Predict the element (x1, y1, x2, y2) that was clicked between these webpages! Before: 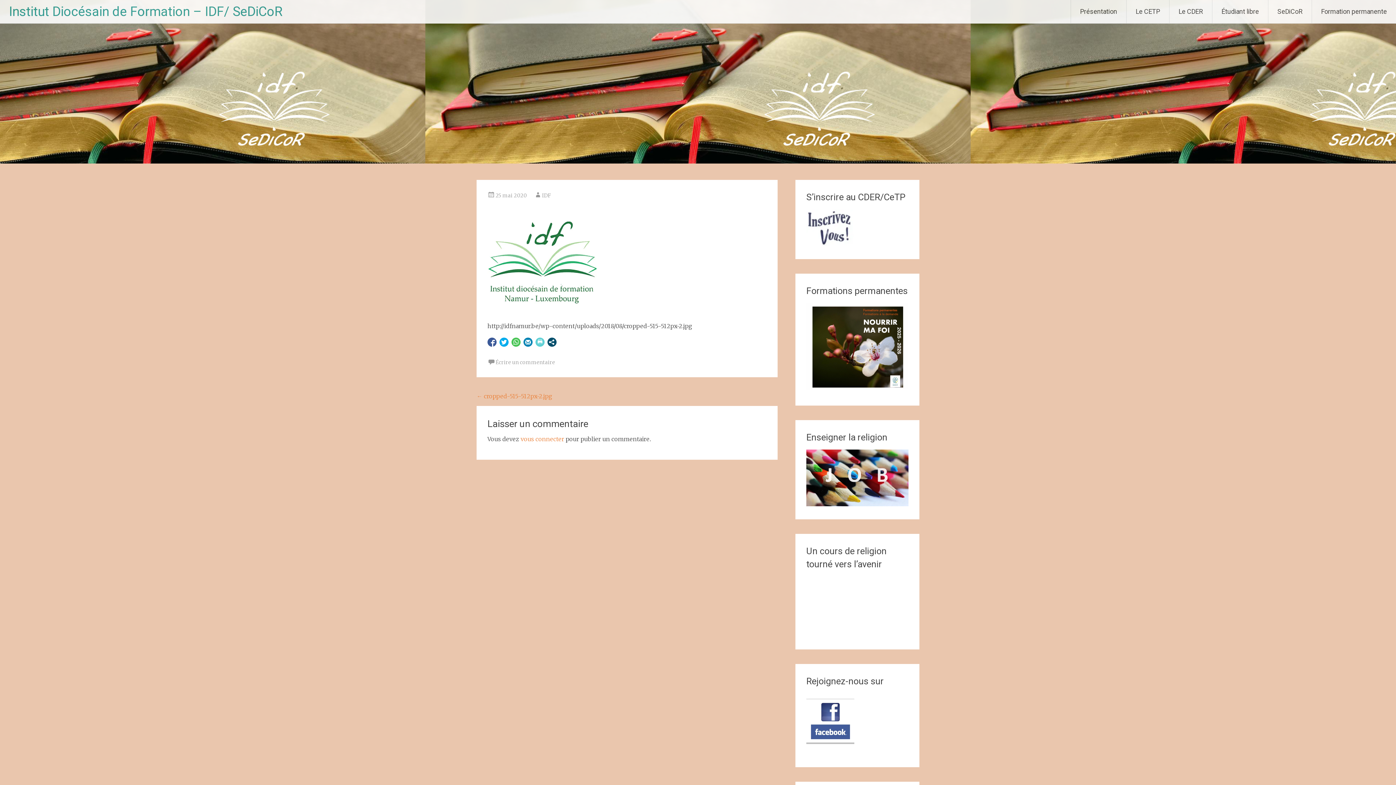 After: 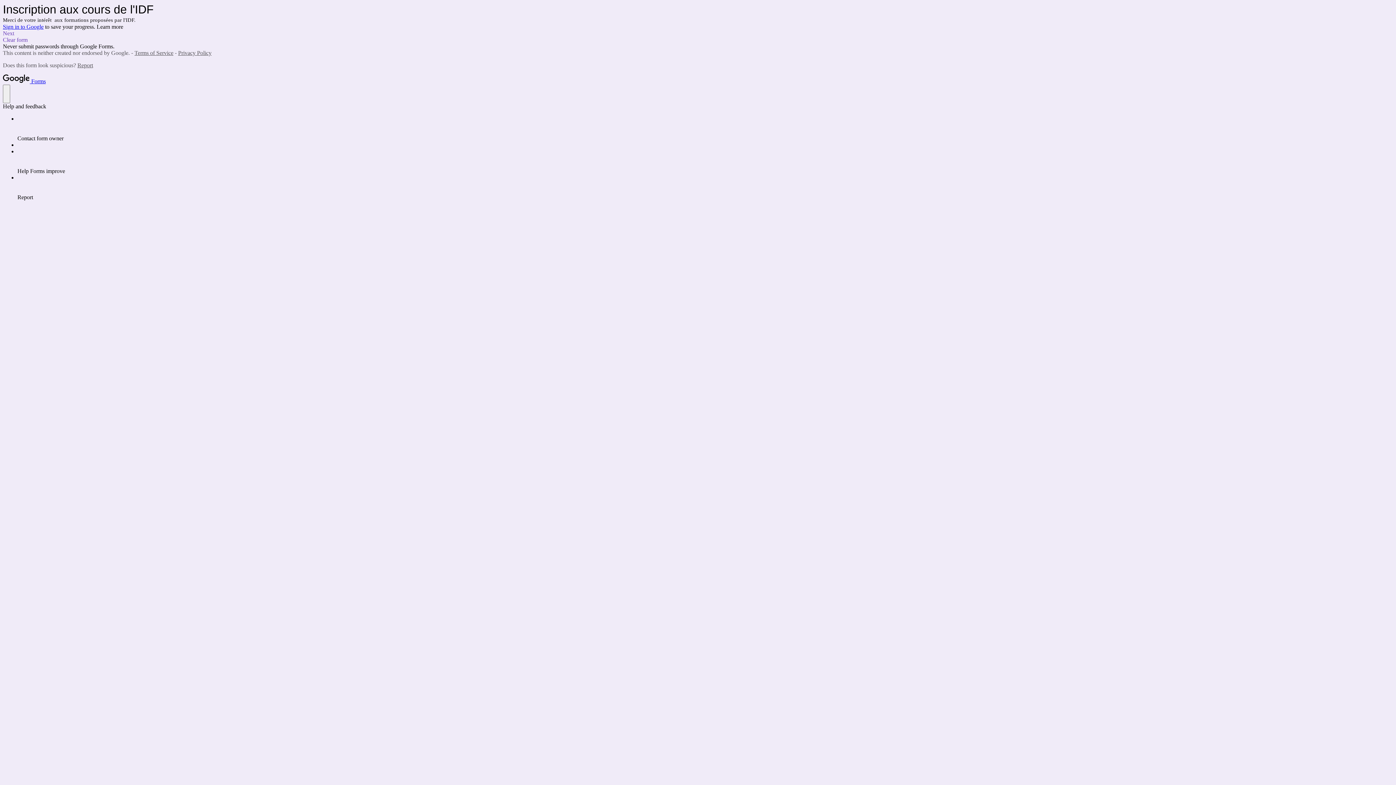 Action: bbox: (806, 240, 853, 247)